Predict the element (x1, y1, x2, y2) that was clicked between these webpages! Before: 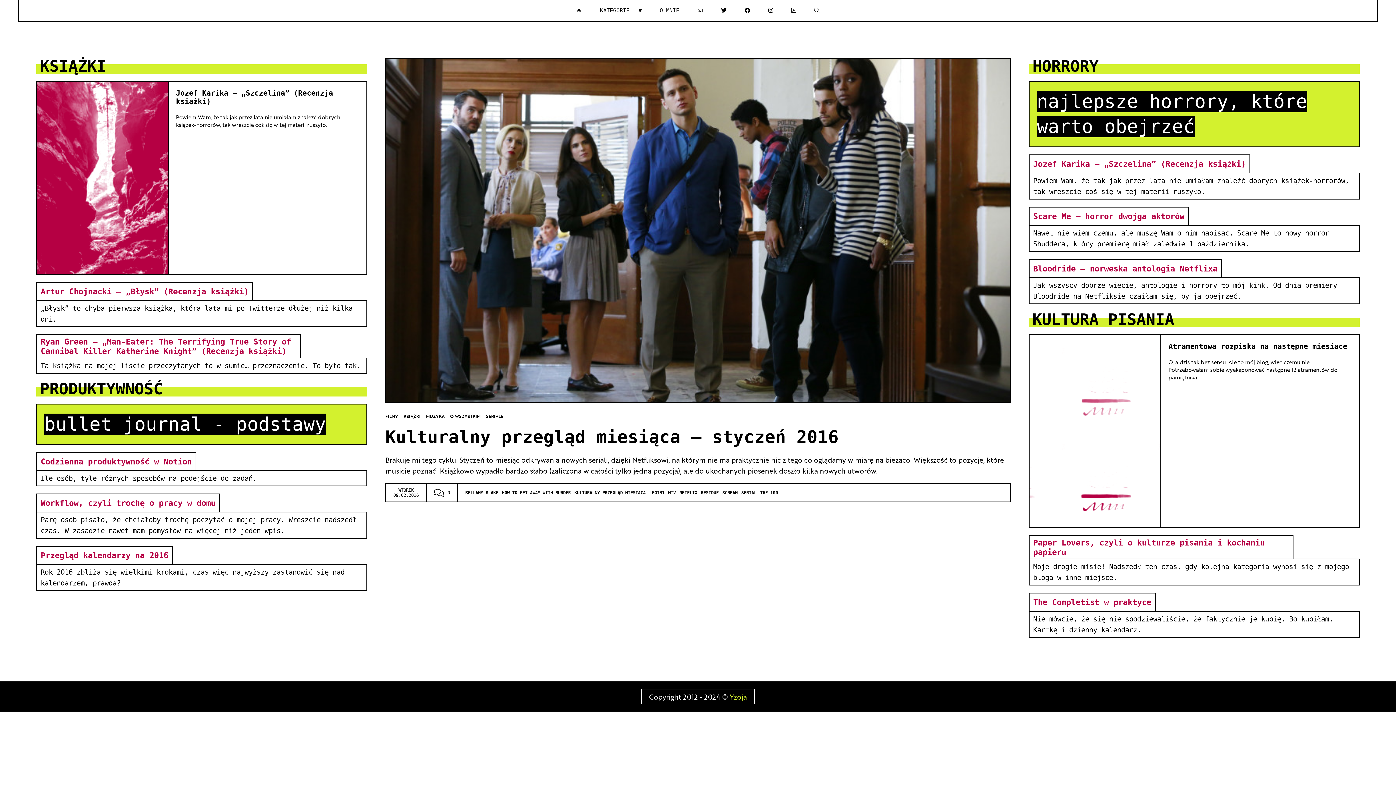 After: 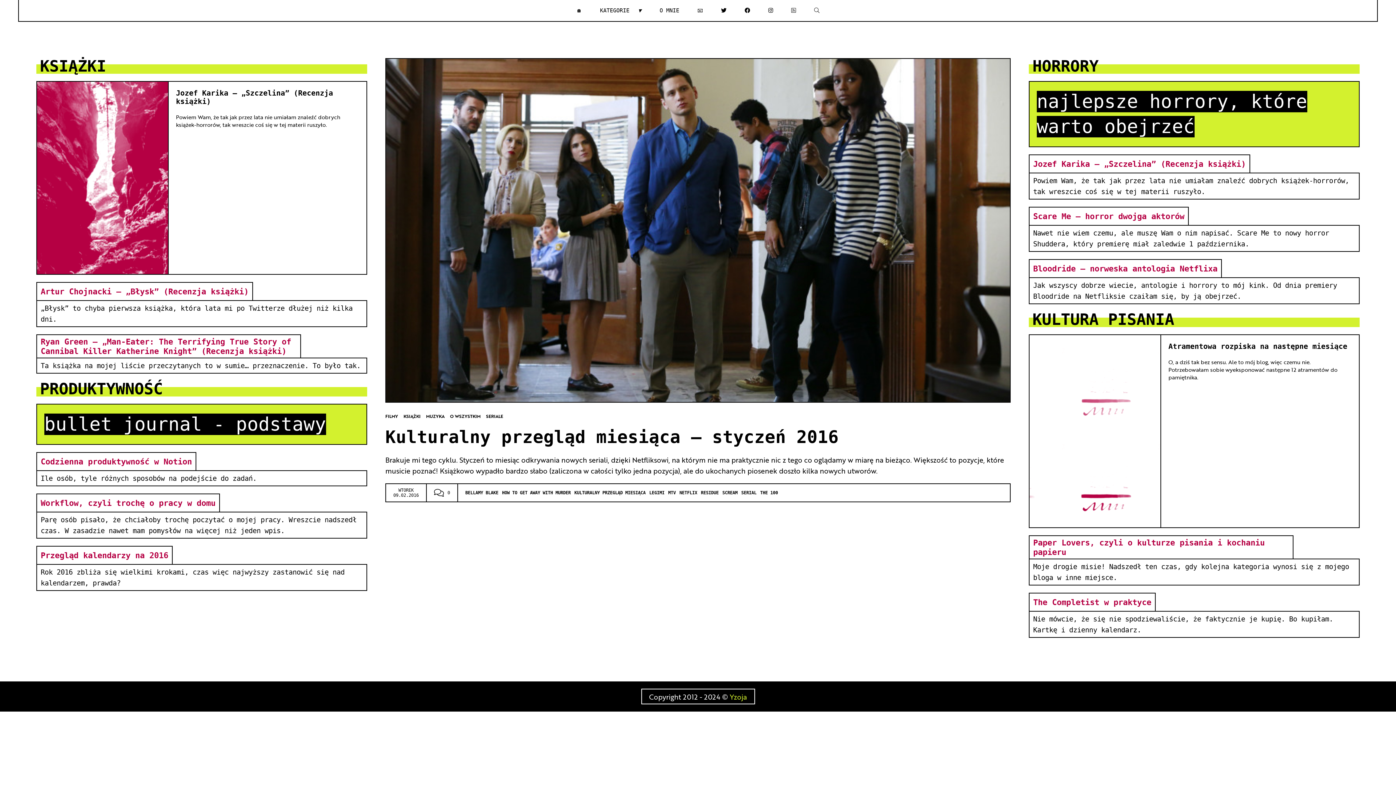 Action: bbox: (741, 3, 754, 17)